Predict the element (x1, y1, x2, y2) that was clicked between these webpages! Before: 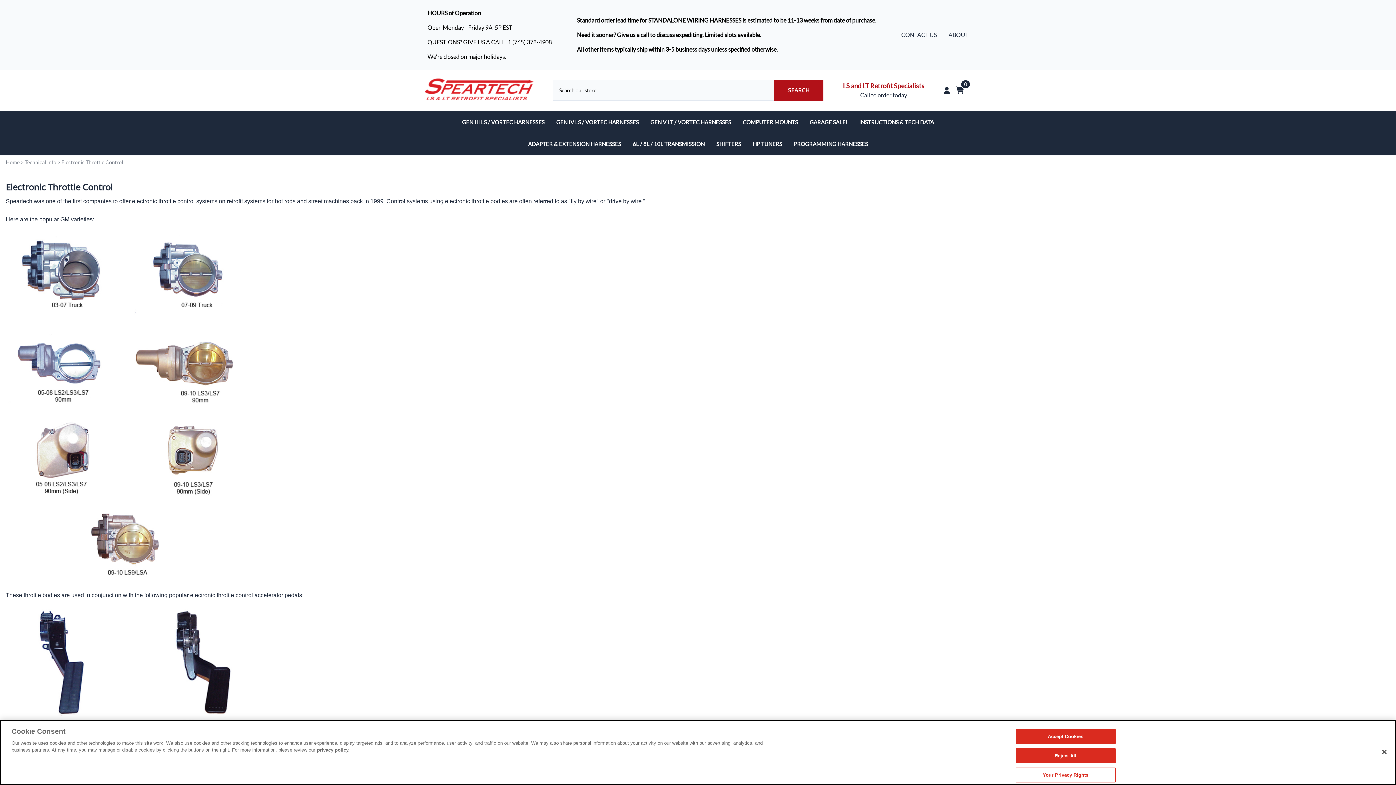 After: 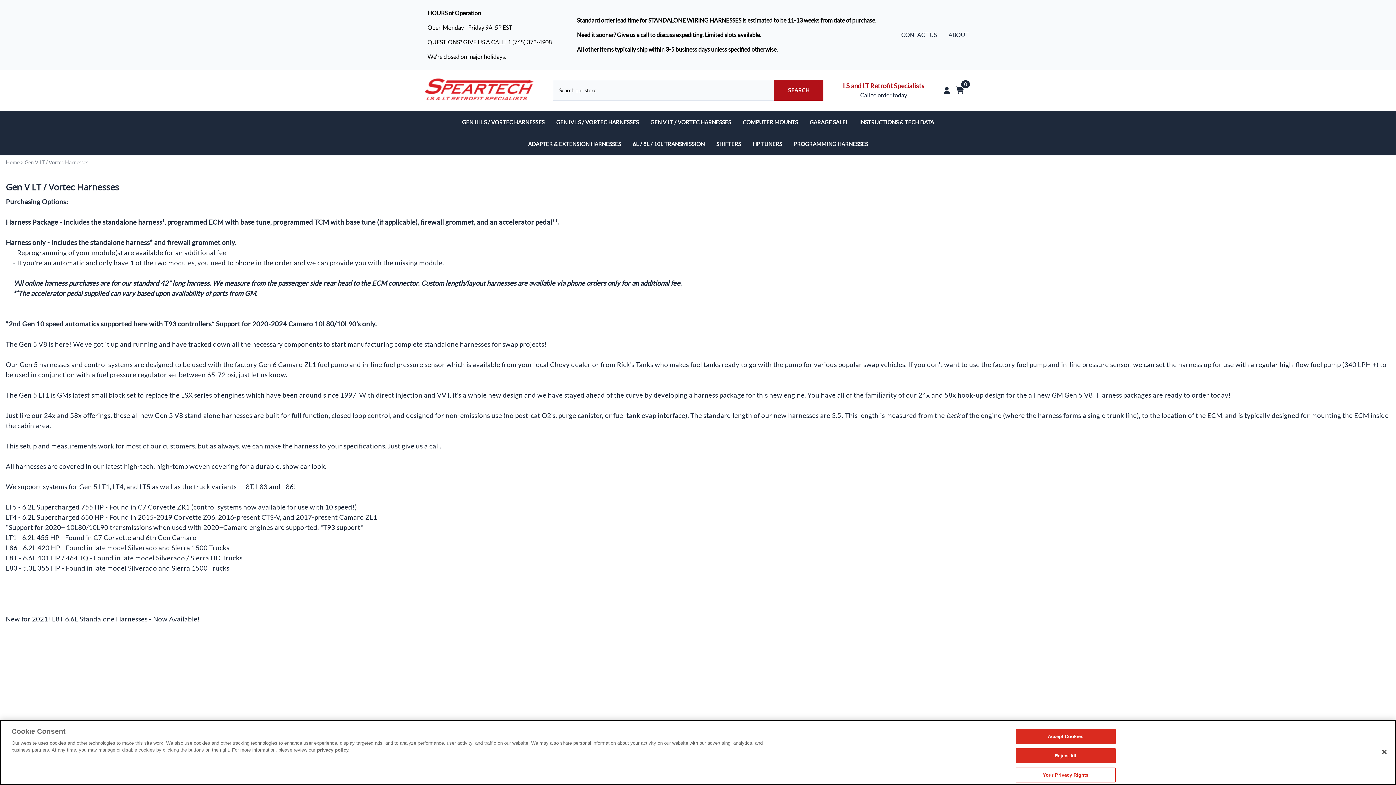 Action: bbox: (644, 111, 737, 133) label: GEN V LT / VORTEC HARNESSES